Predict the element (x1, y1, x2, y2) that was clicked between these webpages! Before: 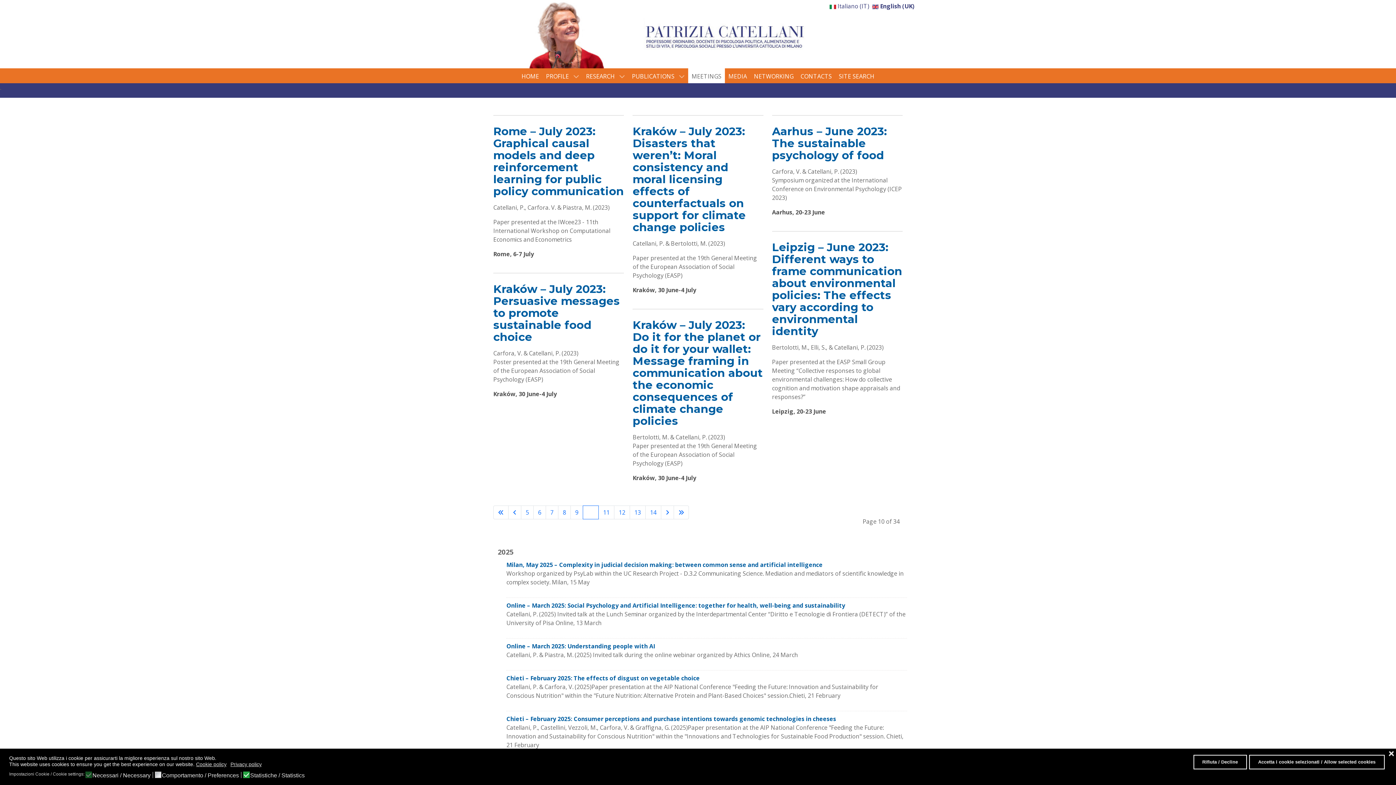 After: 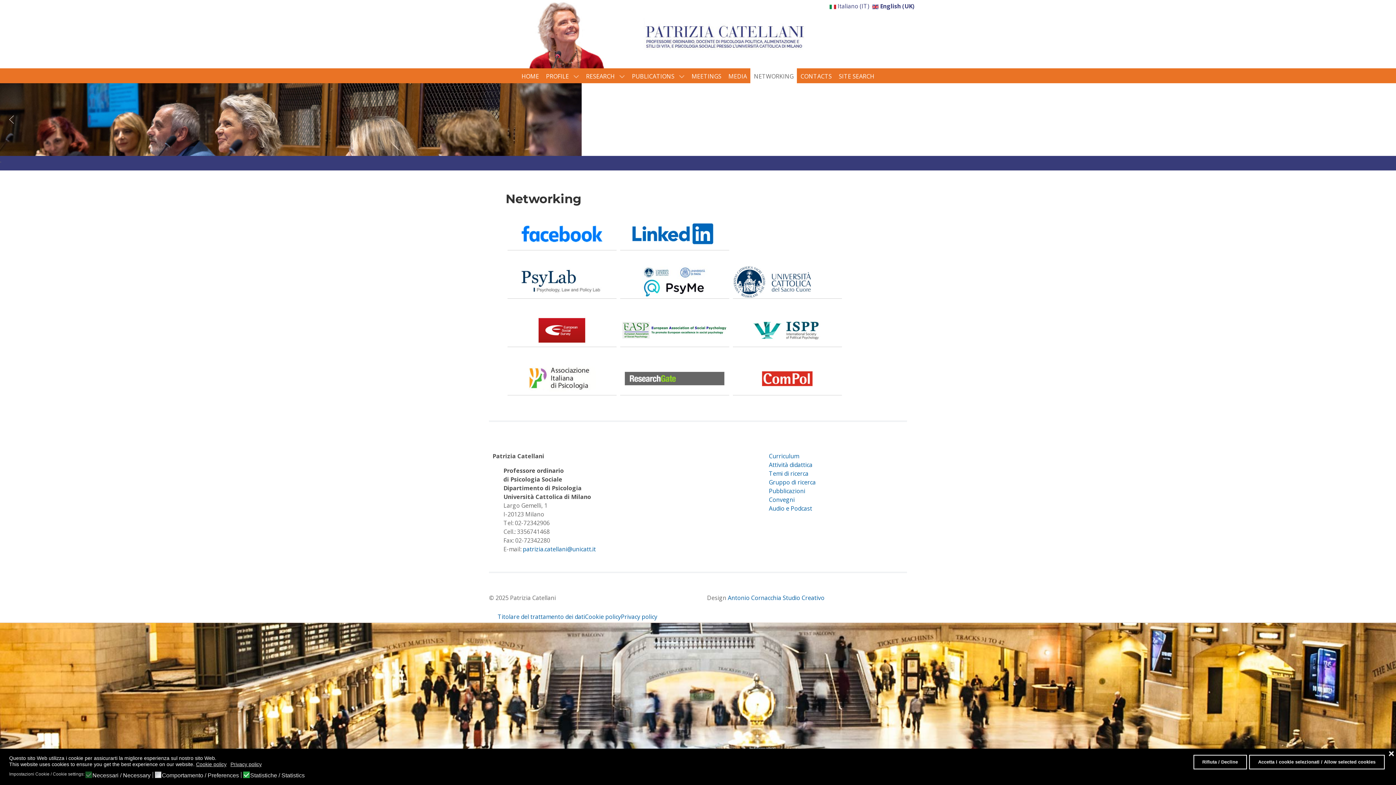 Action: bbox: (750, 68, 797, 83) label: NETWORKING